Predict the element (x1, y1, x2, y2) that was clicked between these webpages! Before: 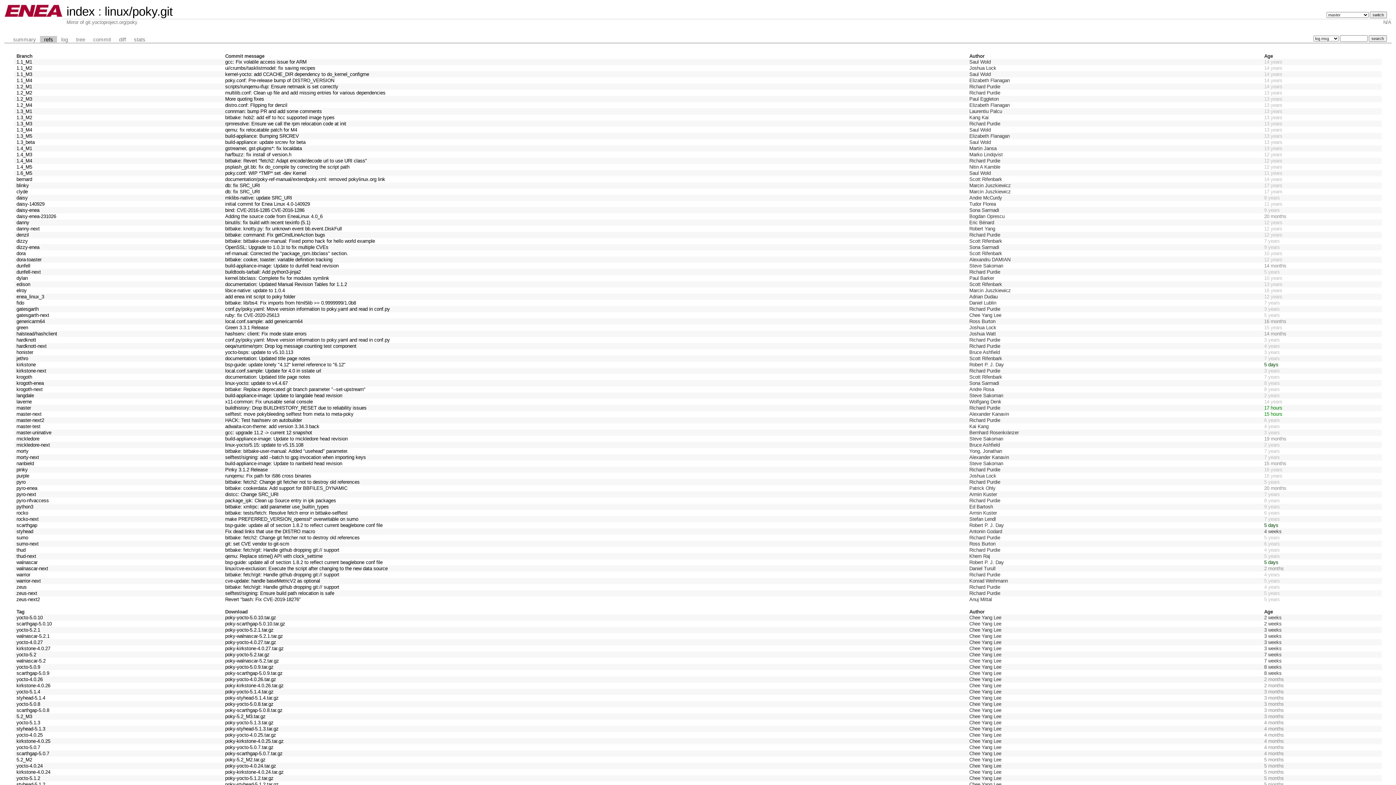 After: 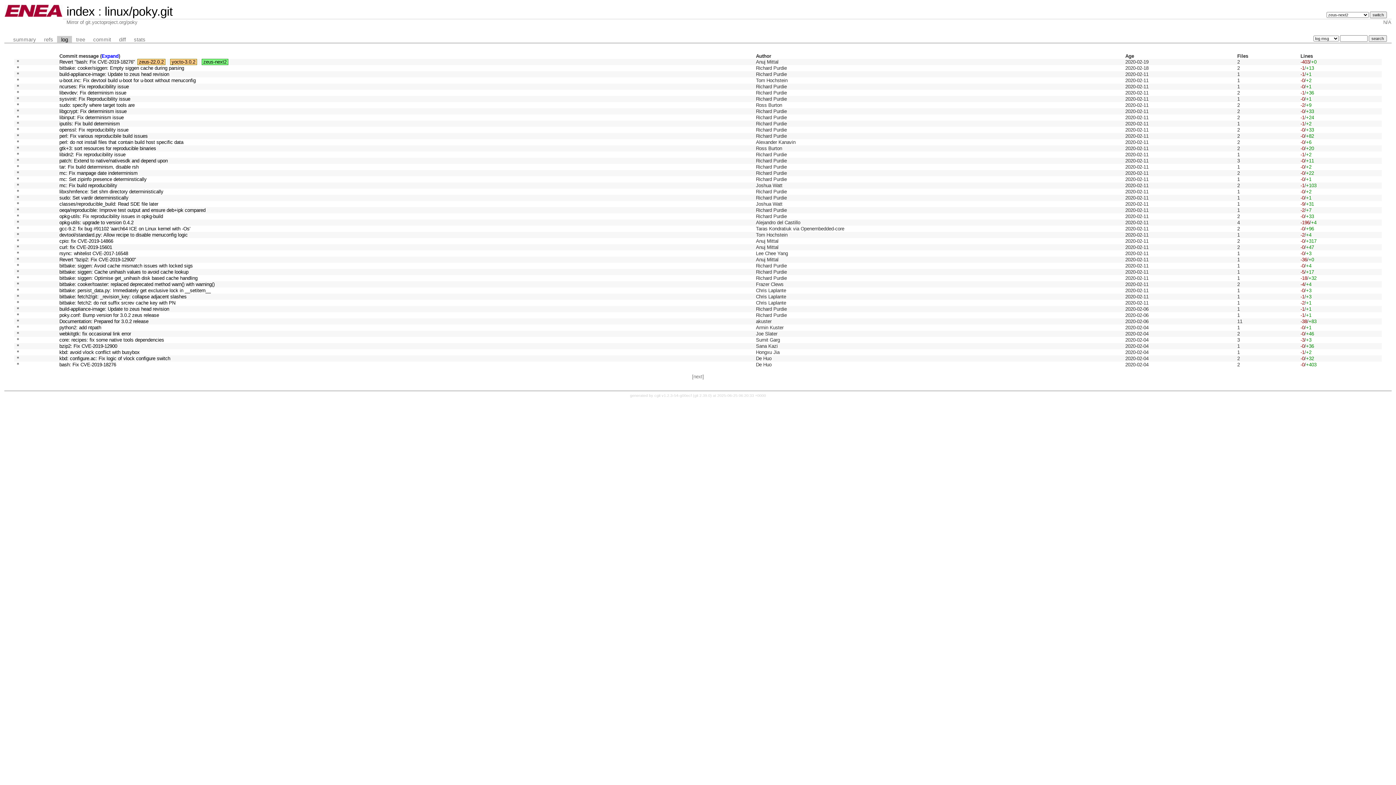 Action: bbox: (16, 597, 39, 602) label: zeus-next2